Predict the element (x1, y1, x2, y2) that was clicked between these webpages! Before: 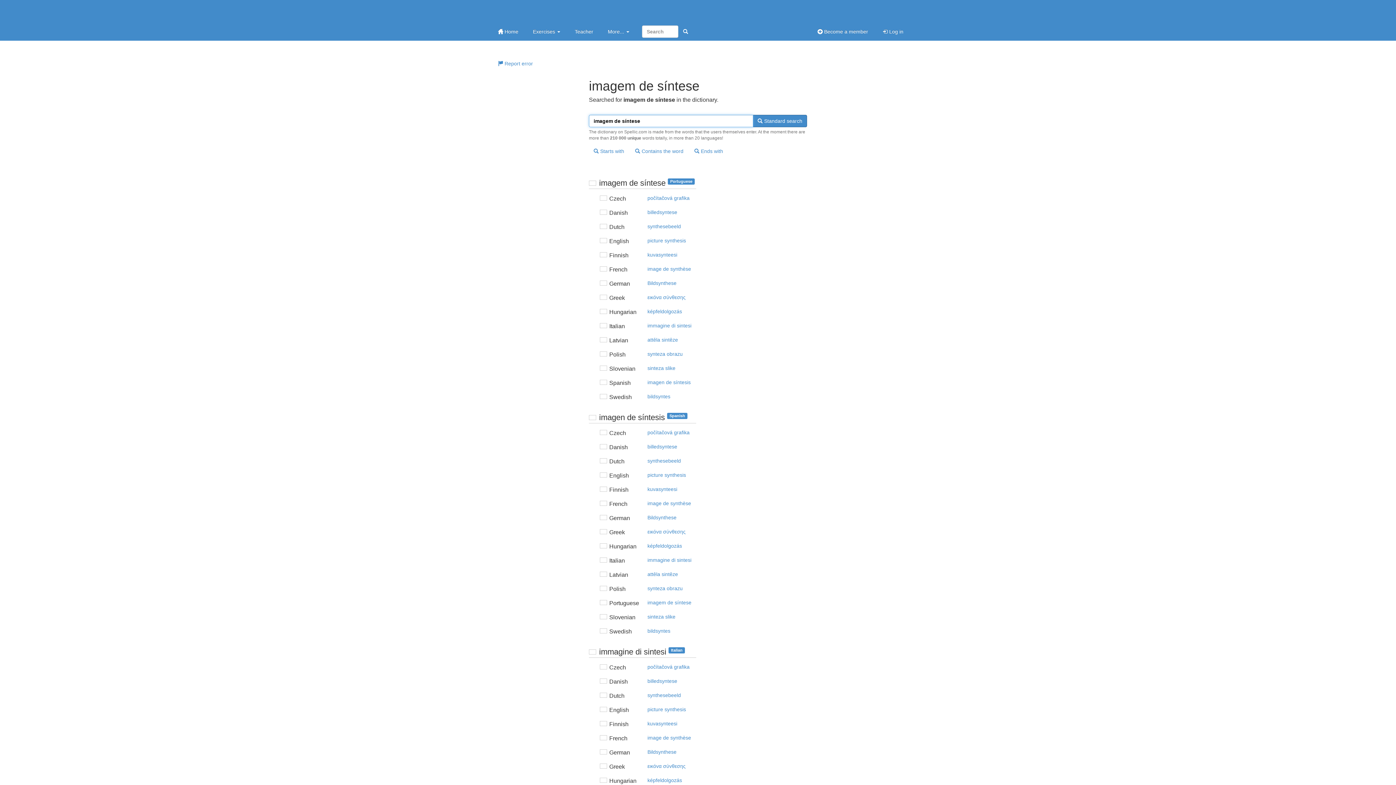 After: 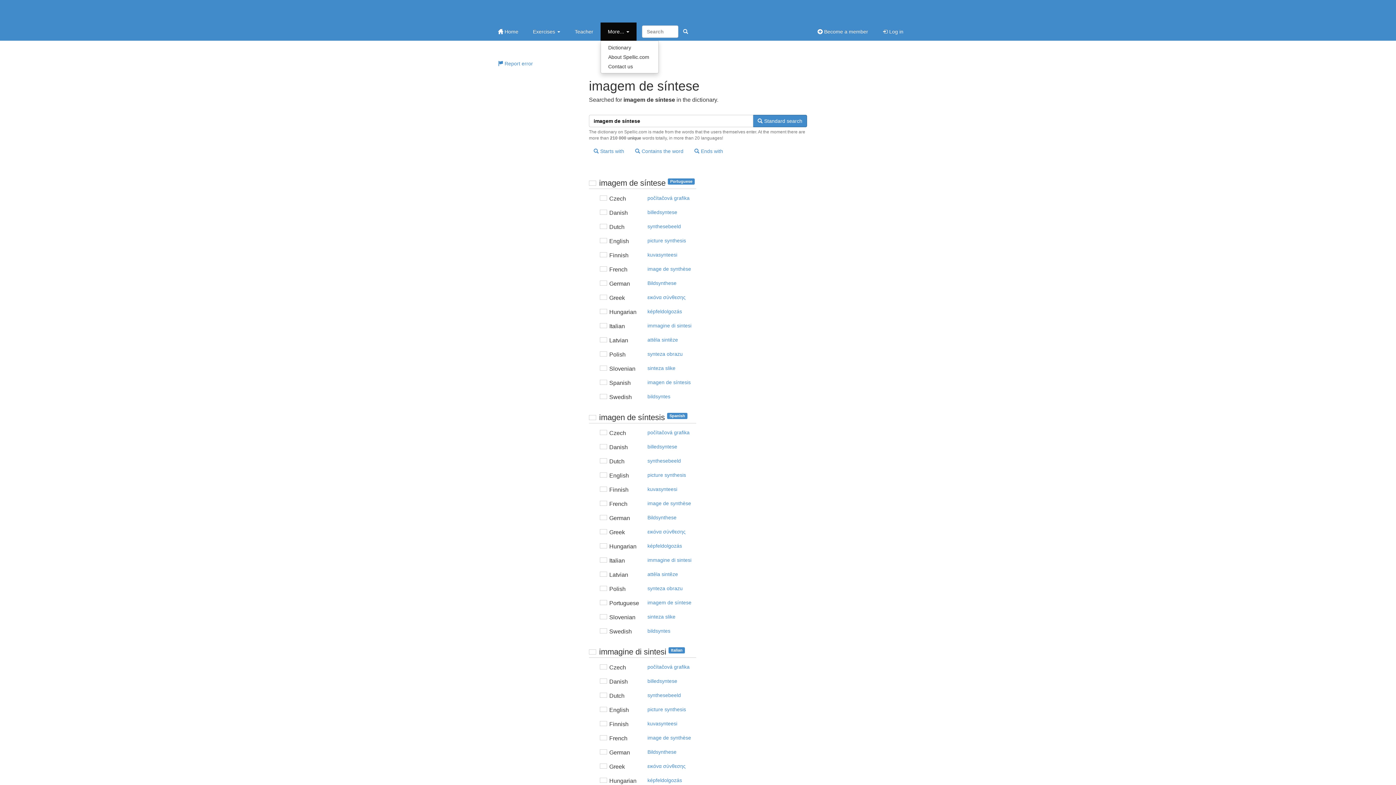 Action: label: More...  bbox: (600, 22, 636, 40)